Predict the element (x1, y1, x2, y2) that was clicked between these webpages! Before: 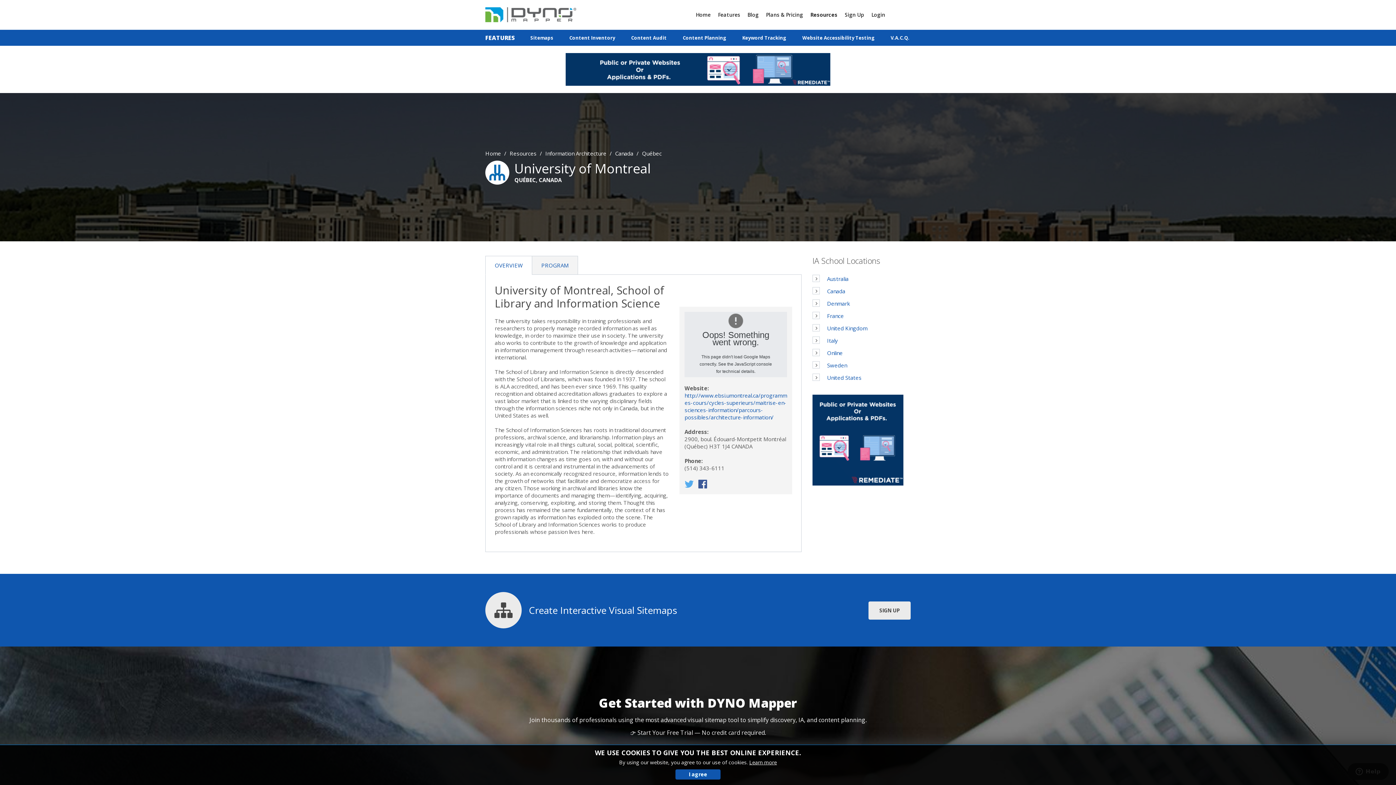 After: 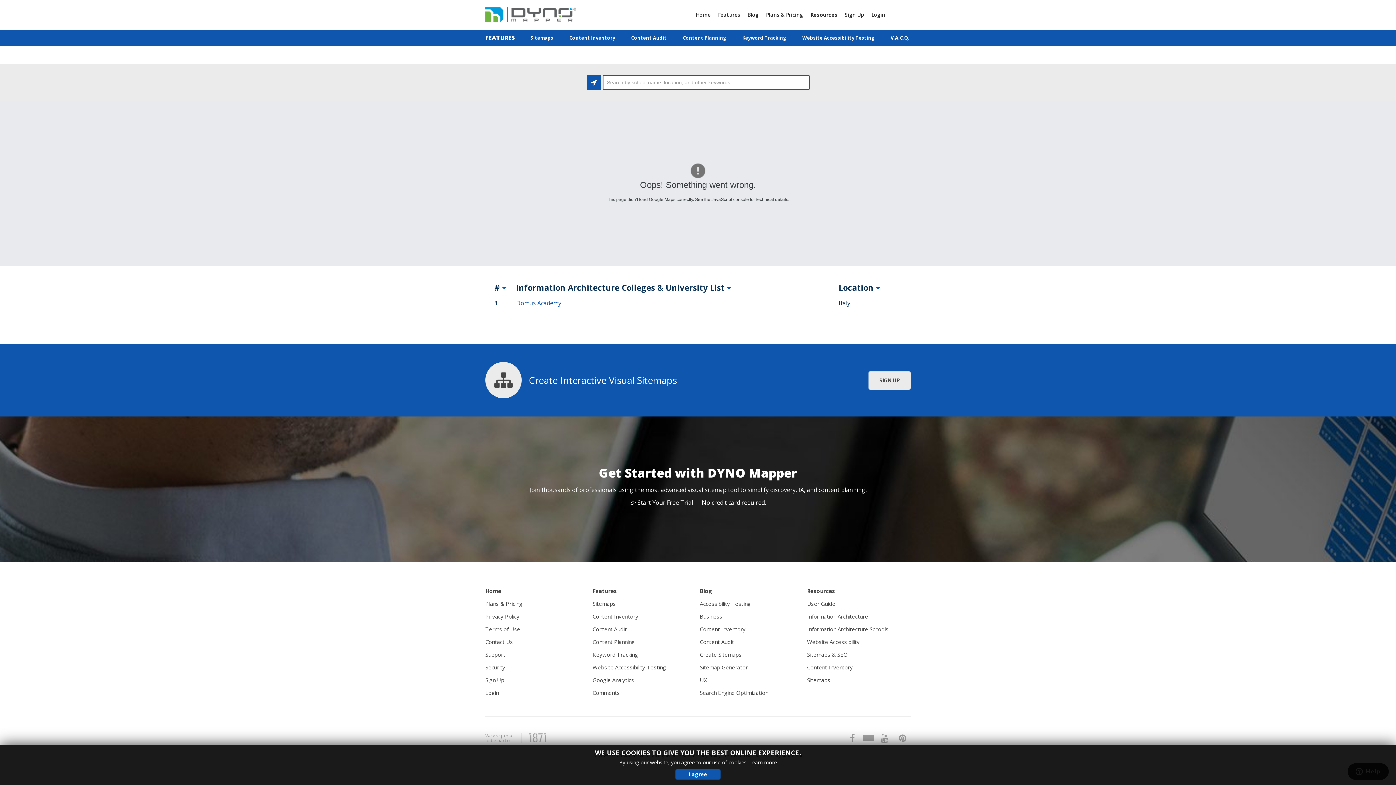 Action: bbox: (827, 337, 838, 344) label: Italy